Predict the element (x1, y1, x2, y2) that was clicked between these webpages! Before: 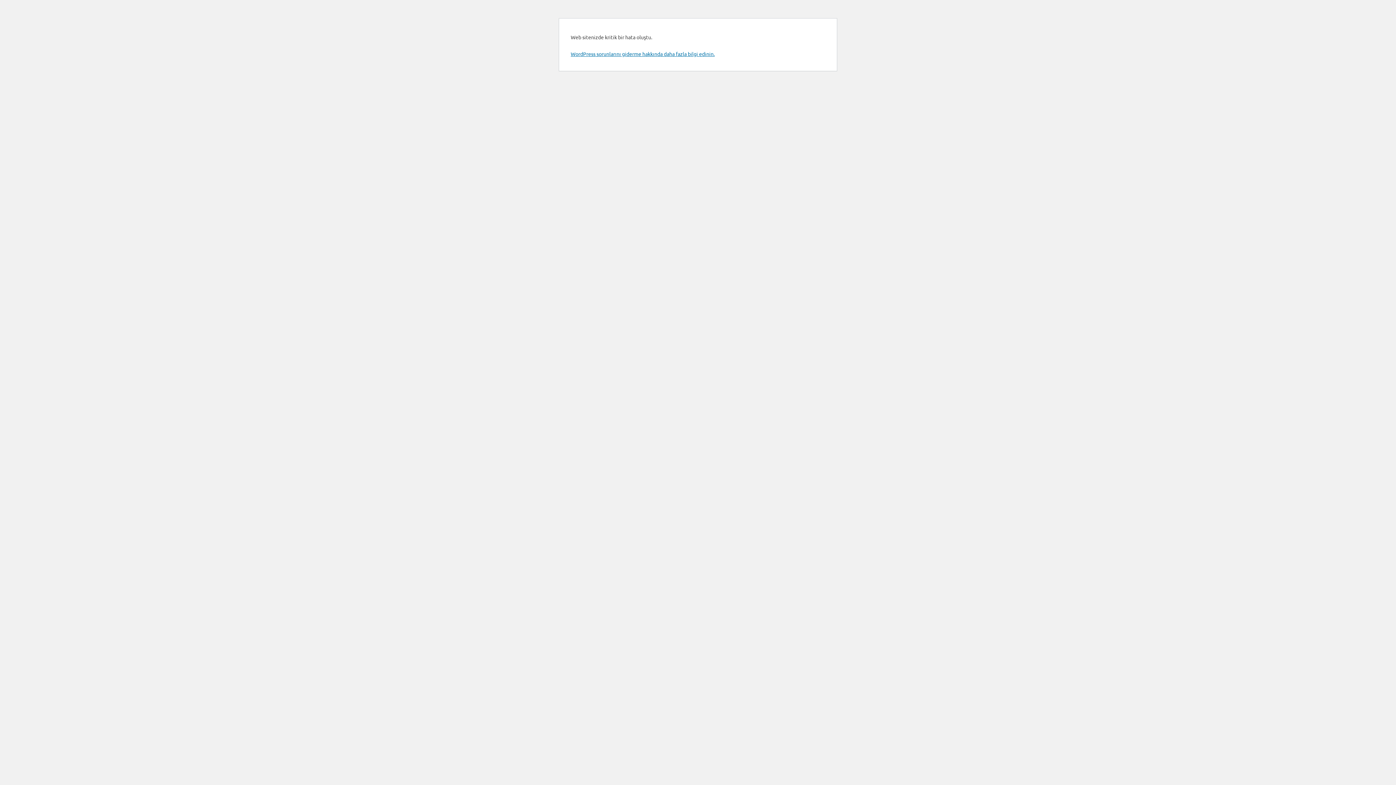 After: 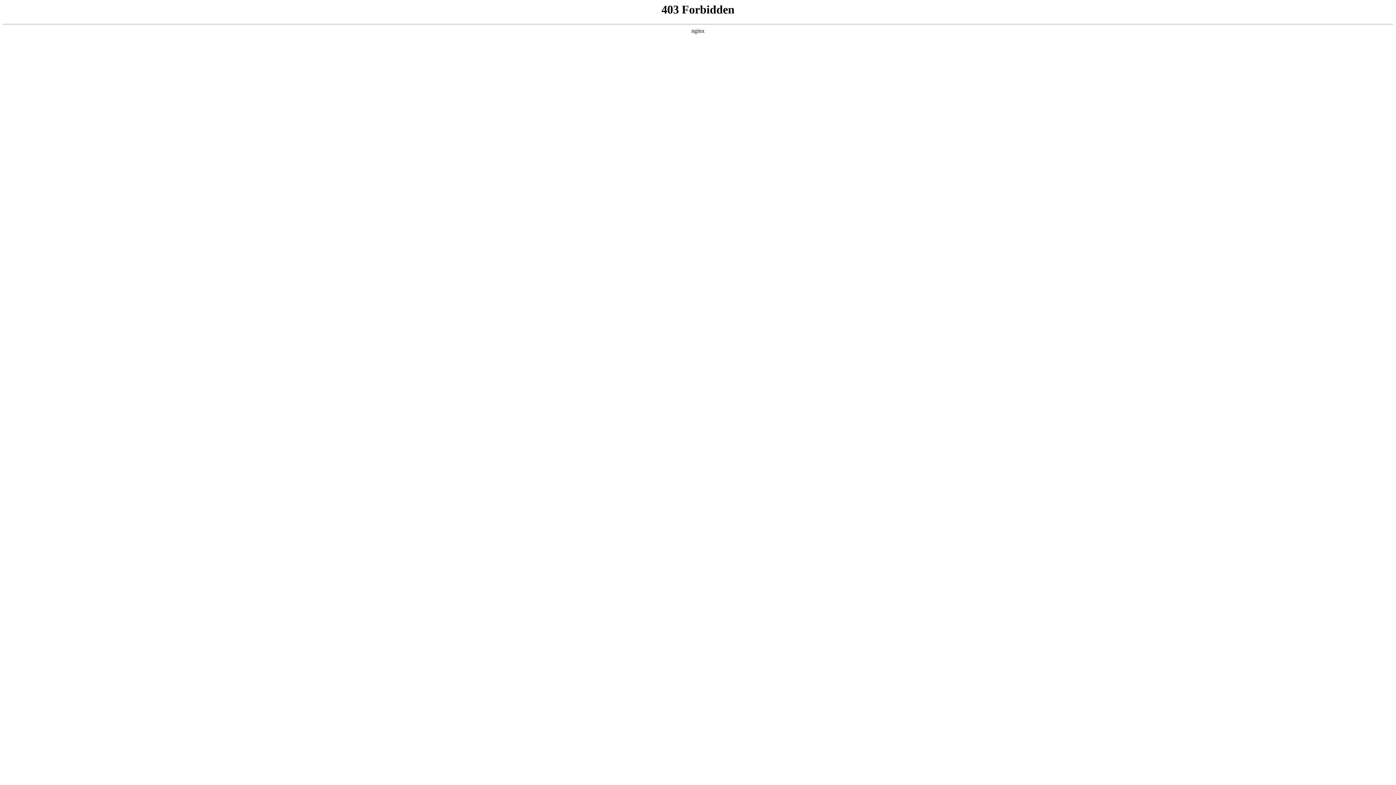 Action: bbox: (570, 50, 714, 57) label: WordPress sorunlarını giderme hakkında daha fazla bilgi edinin.